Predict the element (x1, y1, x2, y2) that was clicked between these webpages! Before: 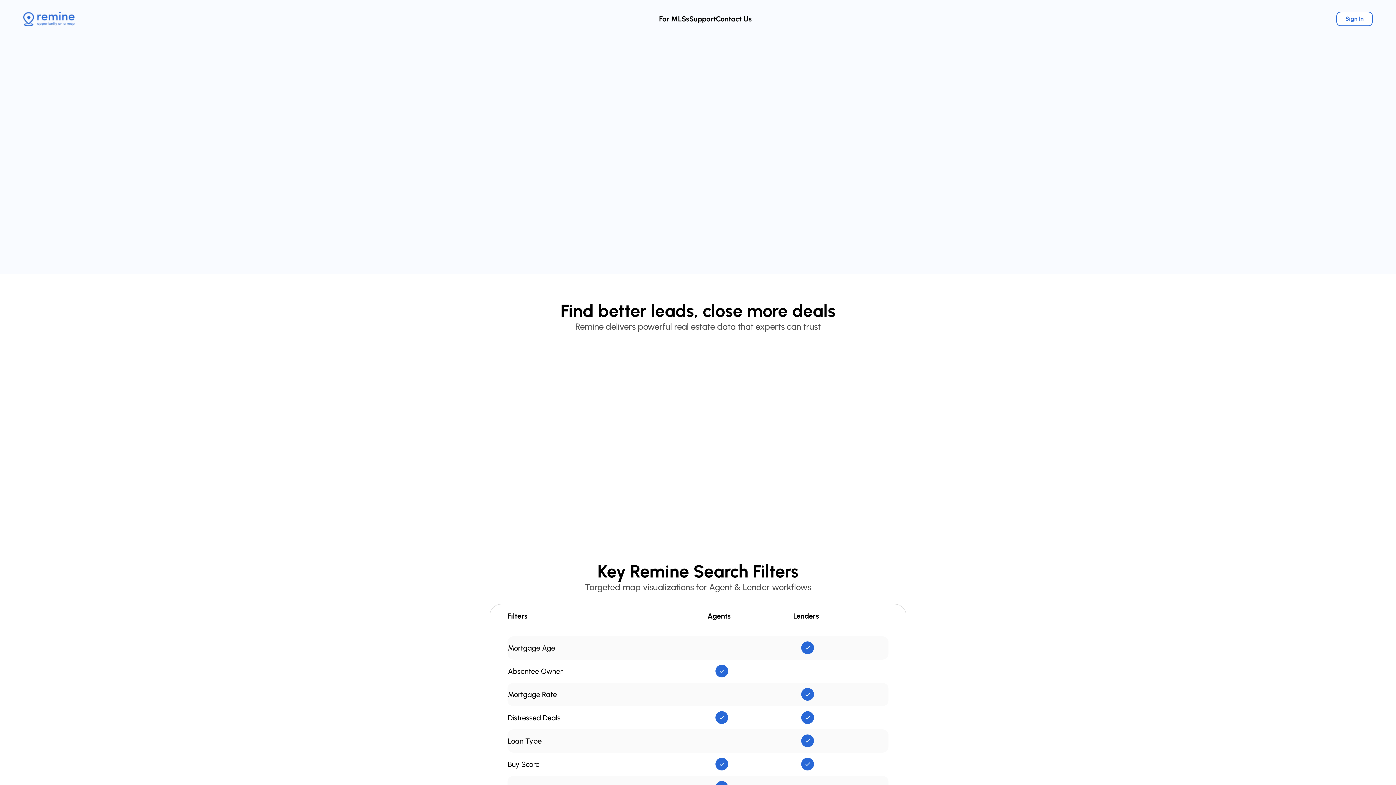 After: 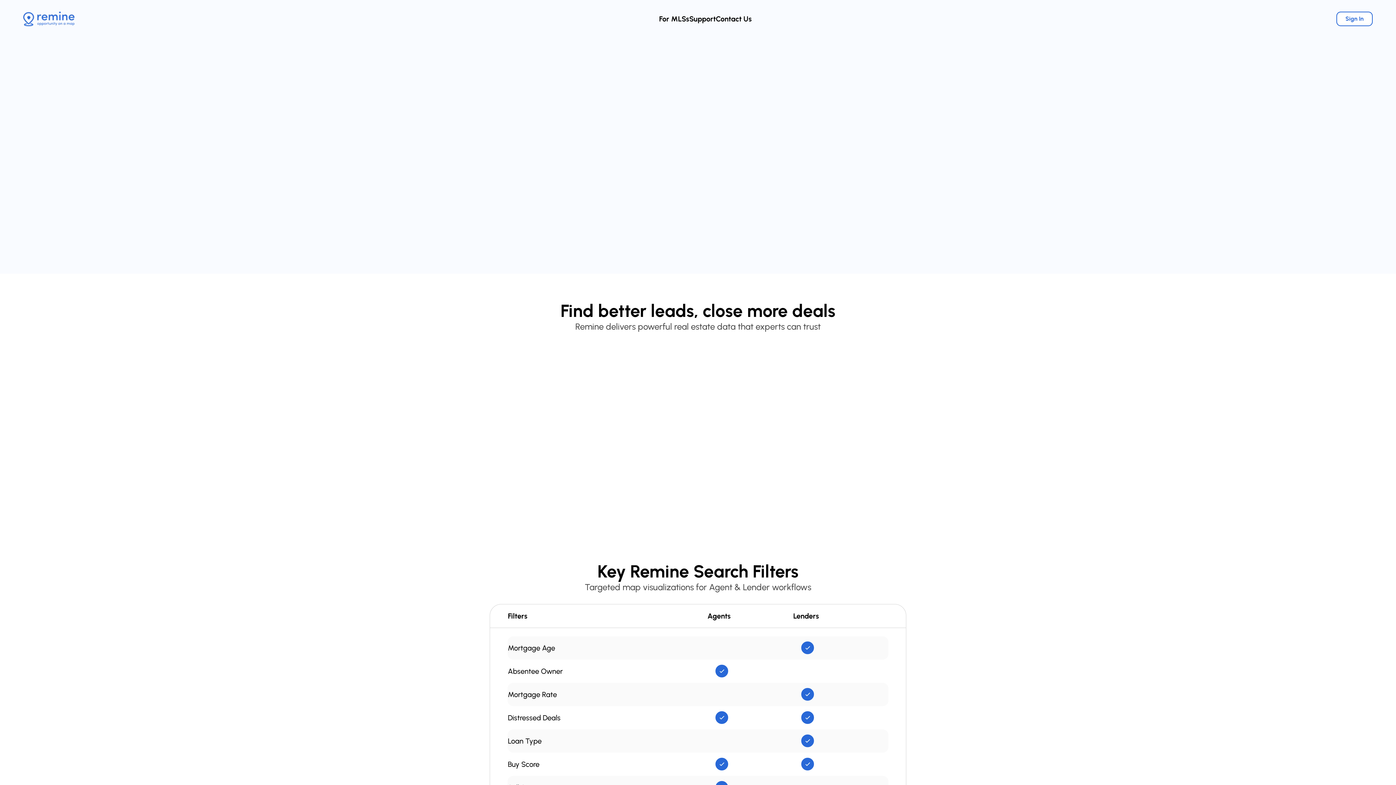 Action: bbox: (485, 157, 544, 170) label: Request a Demo